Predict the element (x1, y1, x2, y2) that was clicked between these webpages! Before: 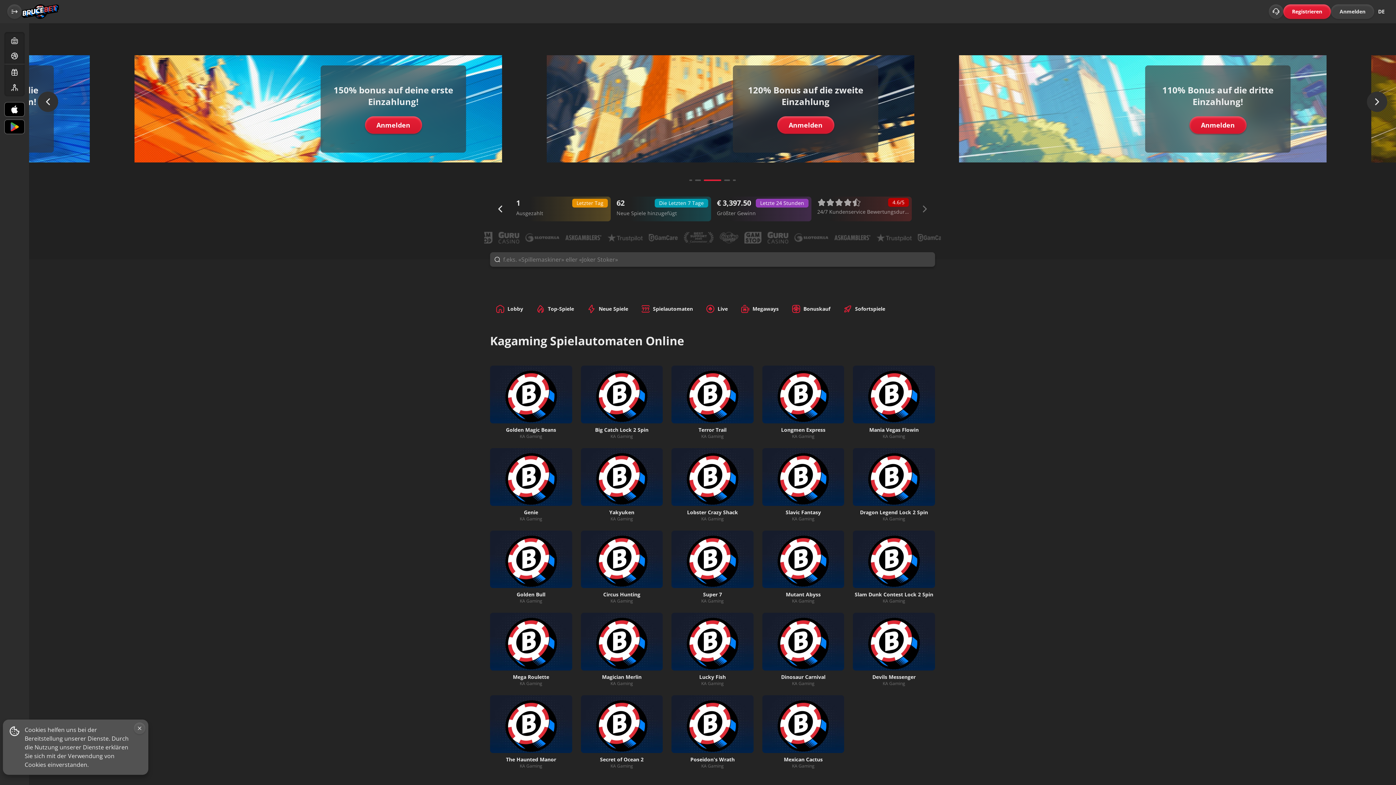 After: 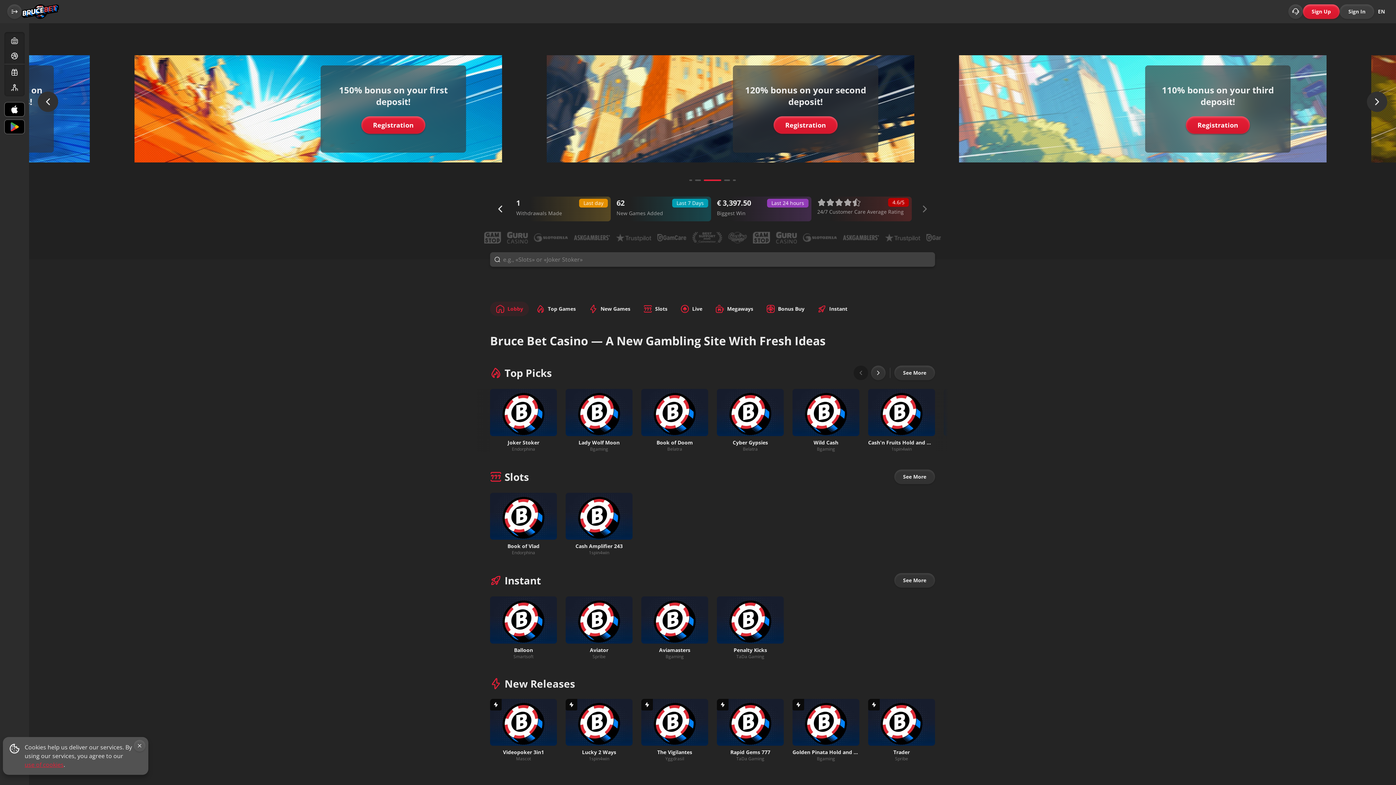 Action: bbox: (777, 116, 834, 133) label: Anmelden